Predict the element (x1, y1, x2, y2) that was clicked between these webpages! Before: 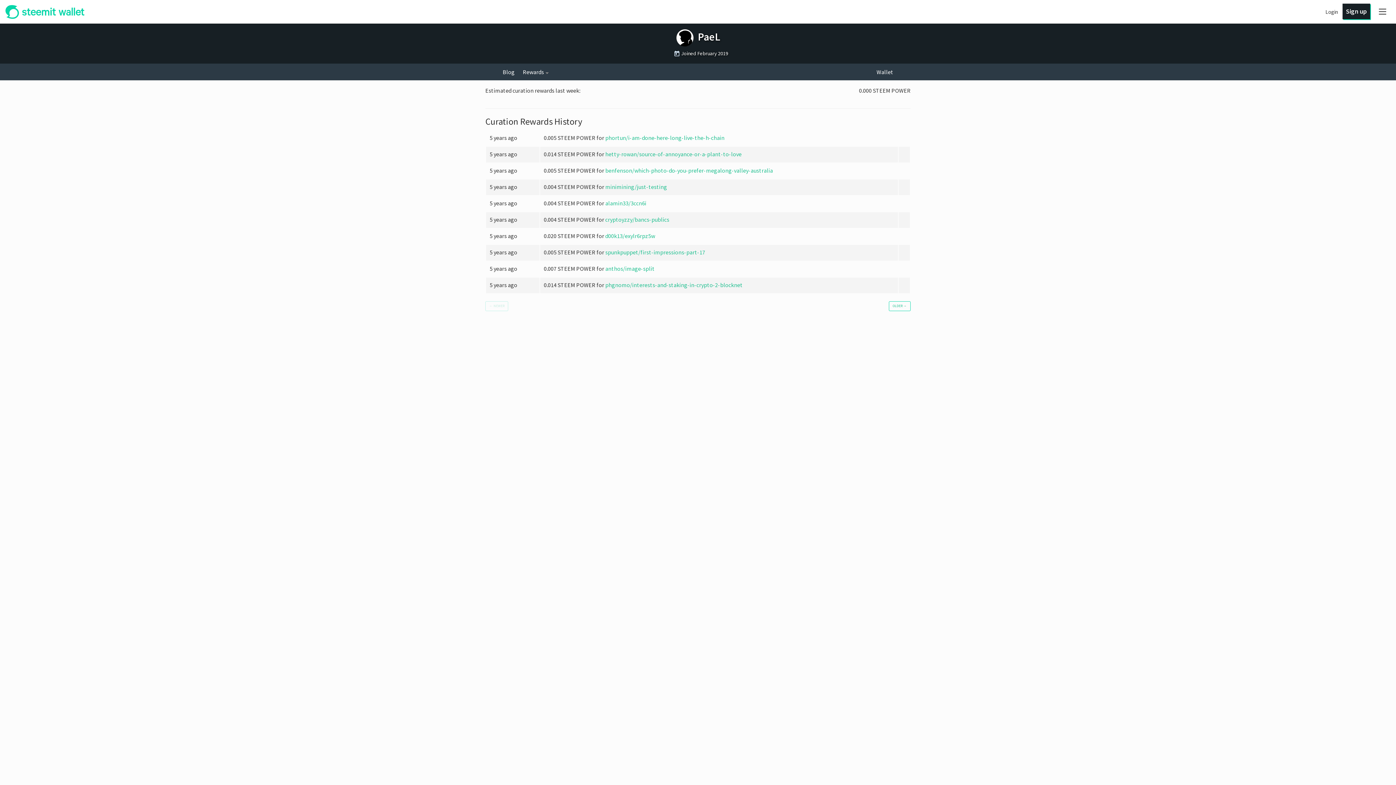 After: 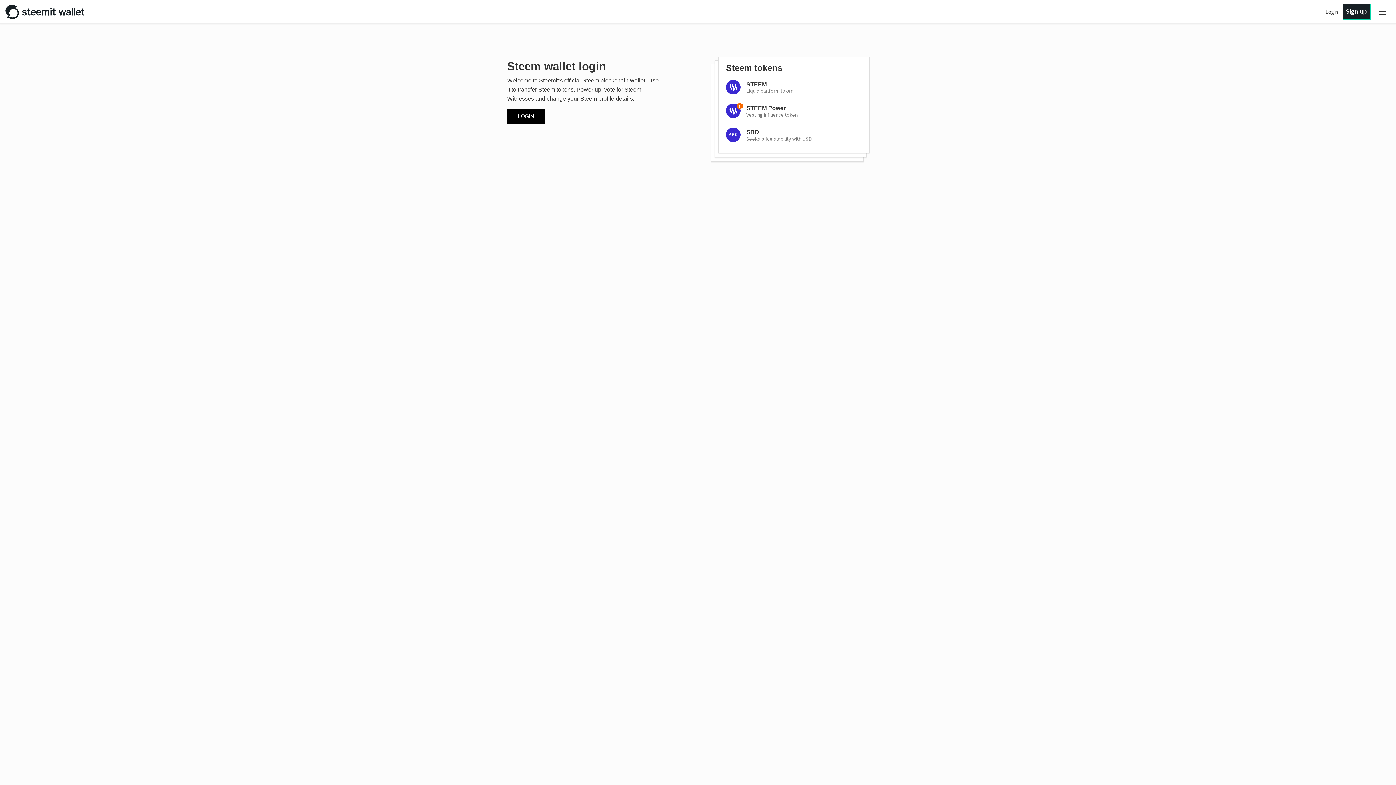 Action: bbox: (5, 4, 84, 22)